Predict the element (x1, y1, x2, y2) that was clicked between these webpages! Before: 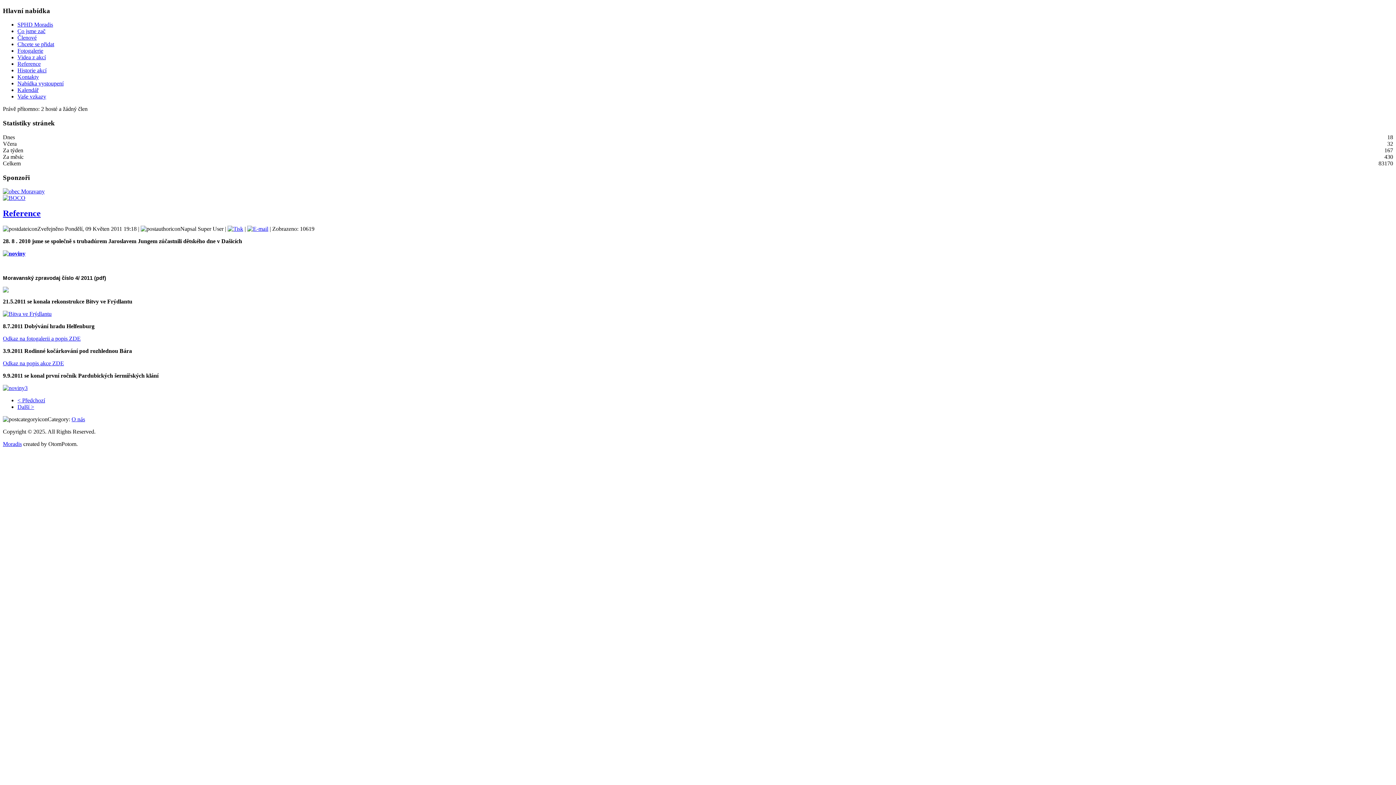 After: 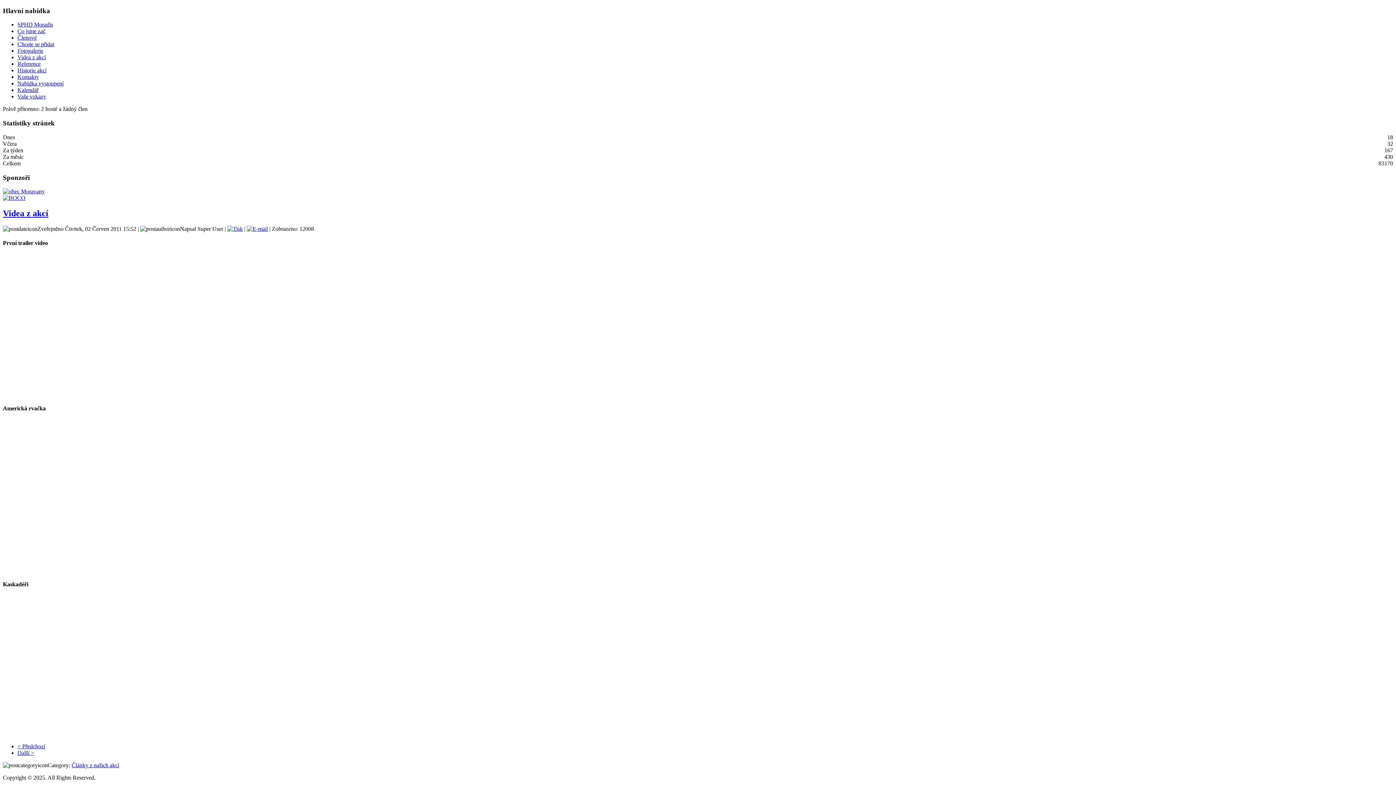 Action: label: Videa z akcí bbox: (17, 54, 45, 60)